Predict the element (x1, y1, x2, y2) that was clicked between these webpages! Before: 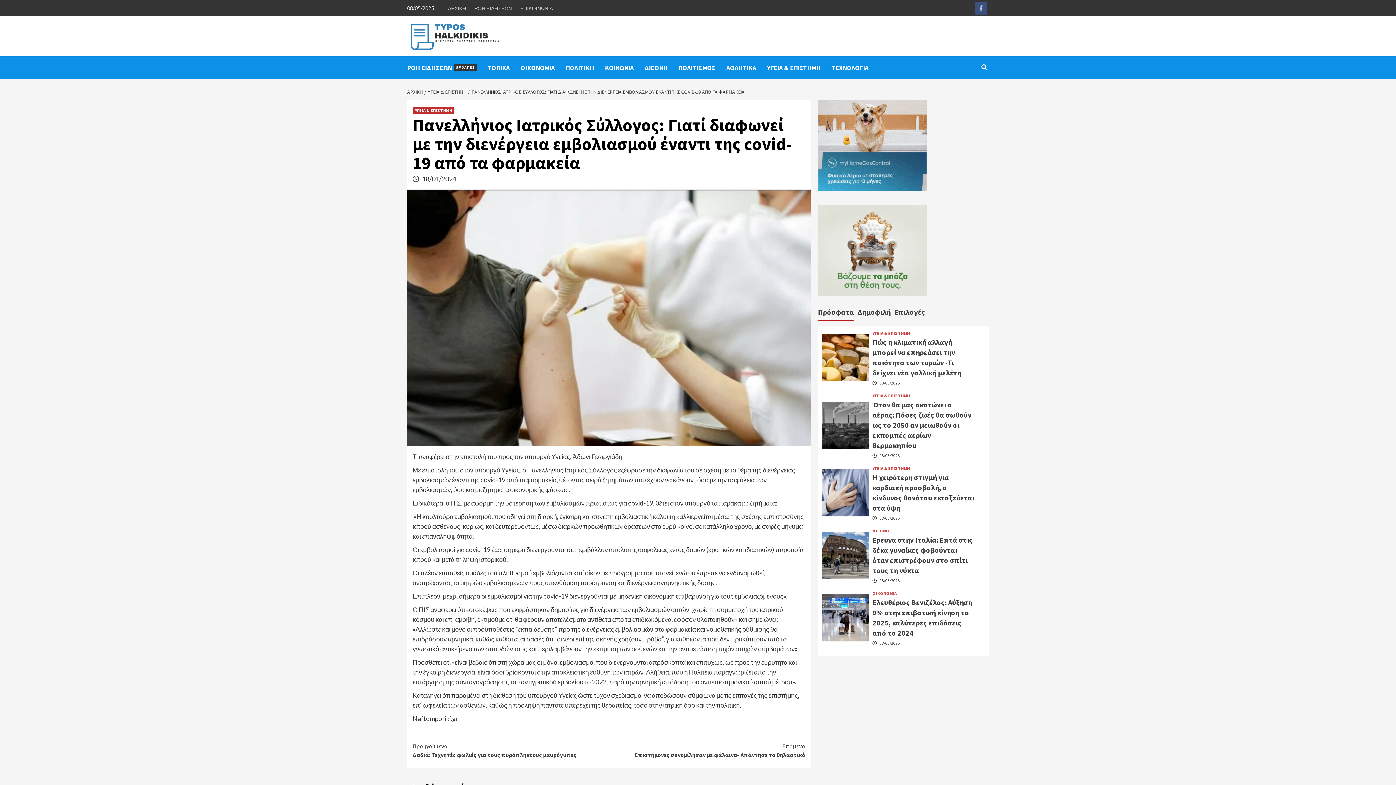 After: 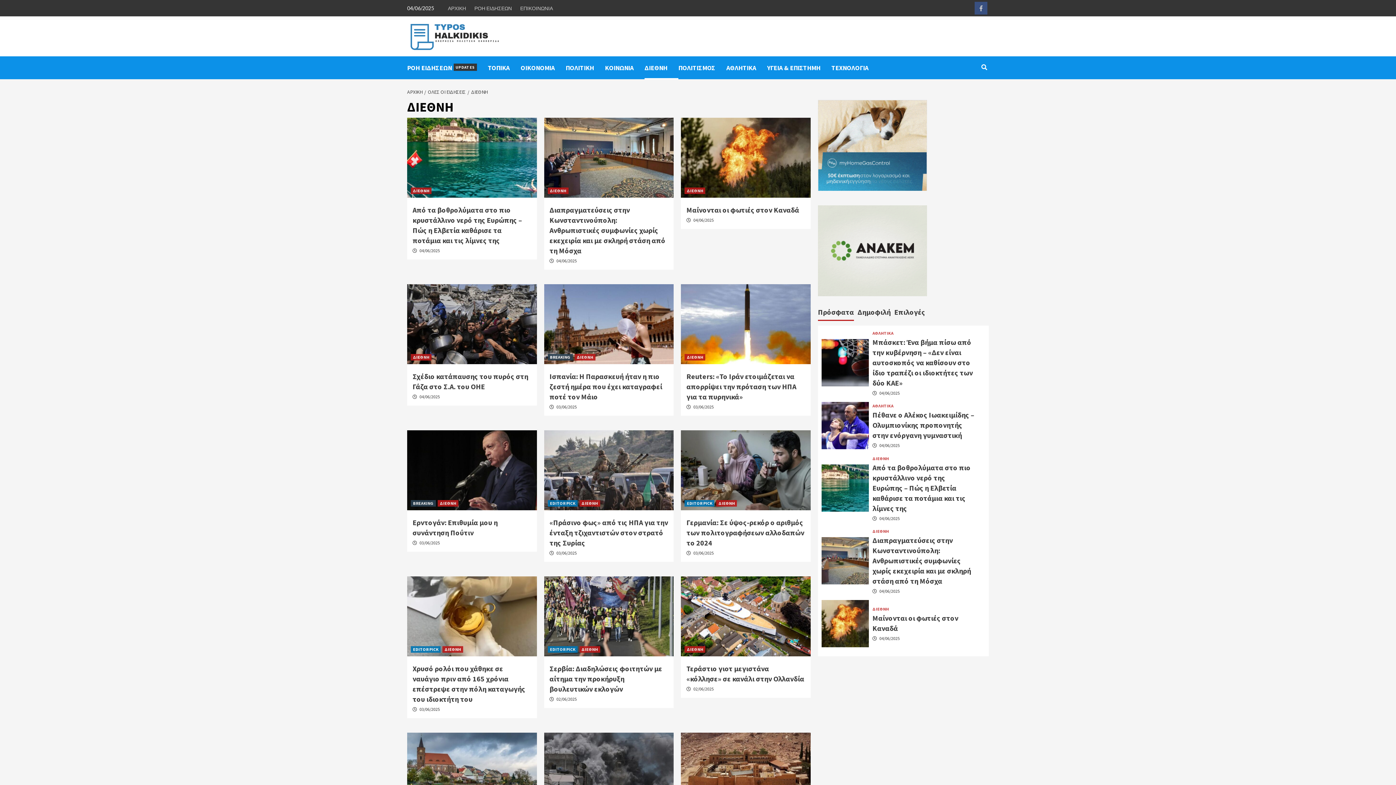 Action: label: ΔΙΕΘΝΗ bbox: (872, 529, 889, 533)